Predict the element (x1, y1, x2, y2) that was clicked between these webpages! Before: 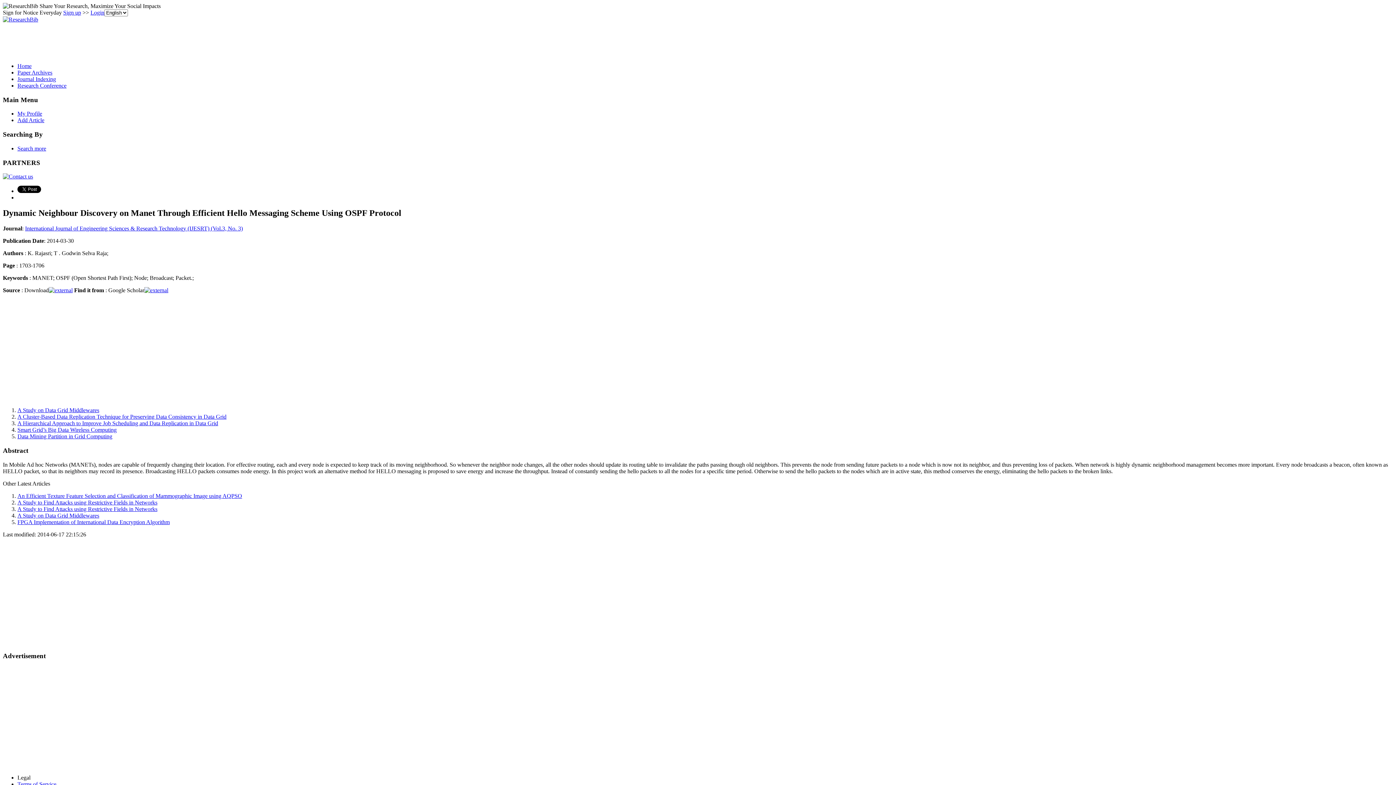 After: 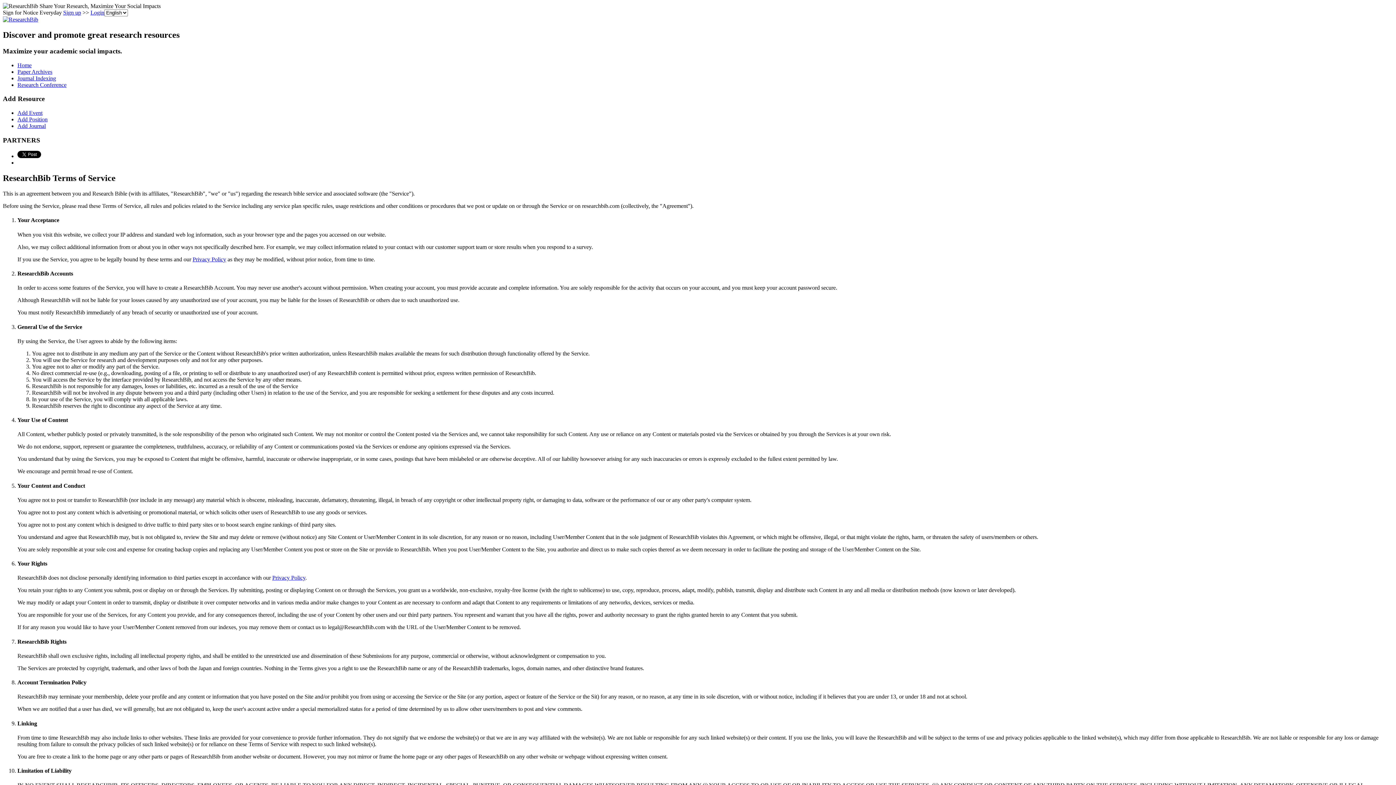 Action: bbox: (17, 781, 56, 787) label: Terms of Service